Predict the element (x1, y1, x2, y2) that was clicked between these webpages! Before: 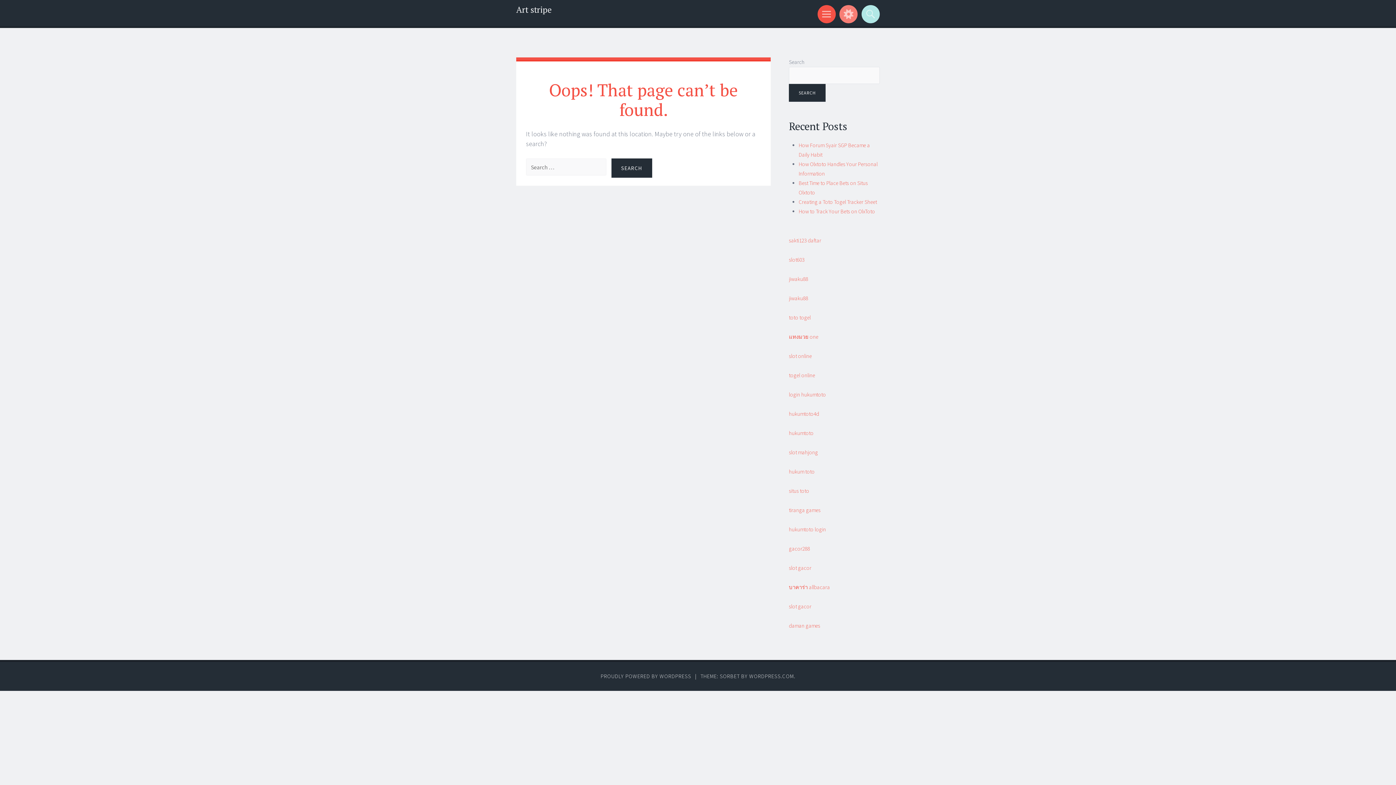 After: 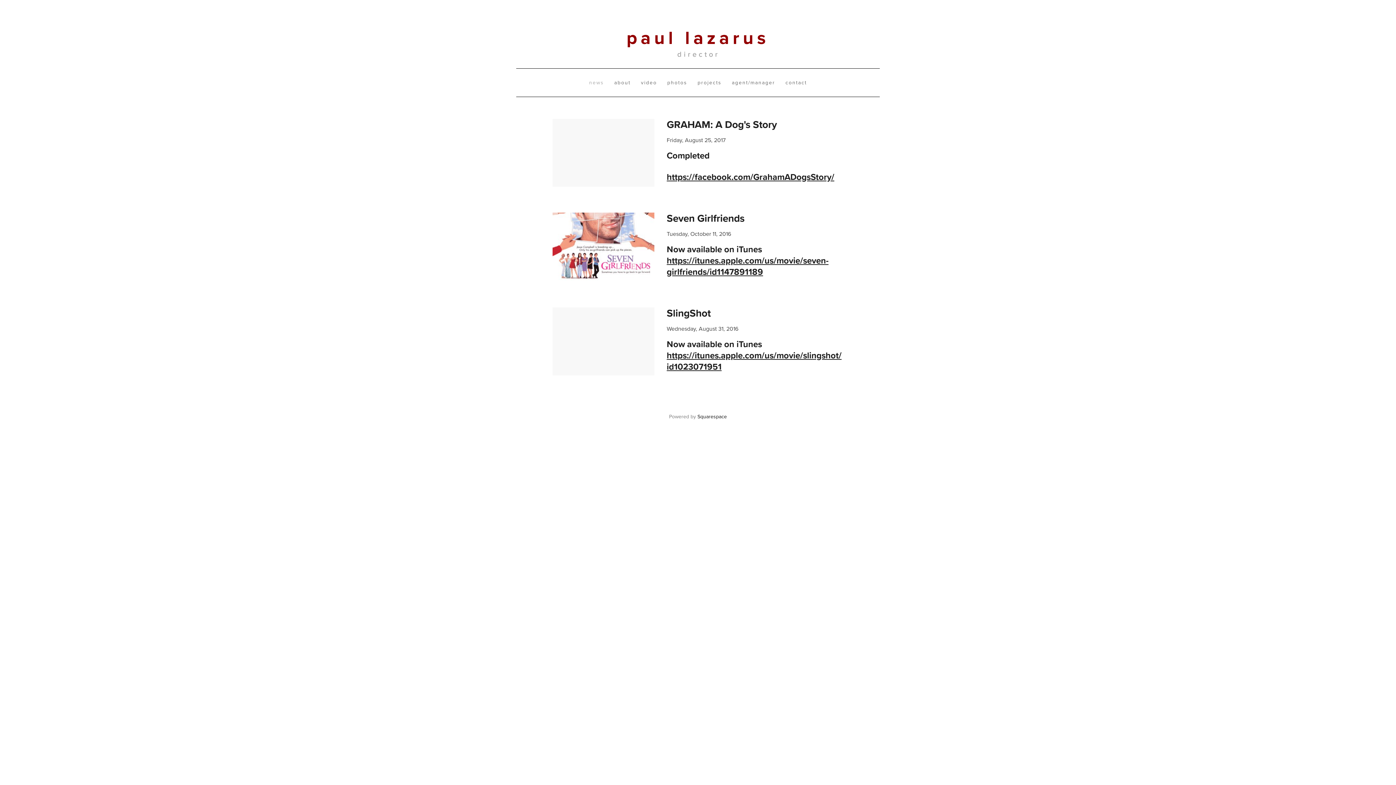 Action: label: hukum toto bbox: (789, 468, 814, 475)